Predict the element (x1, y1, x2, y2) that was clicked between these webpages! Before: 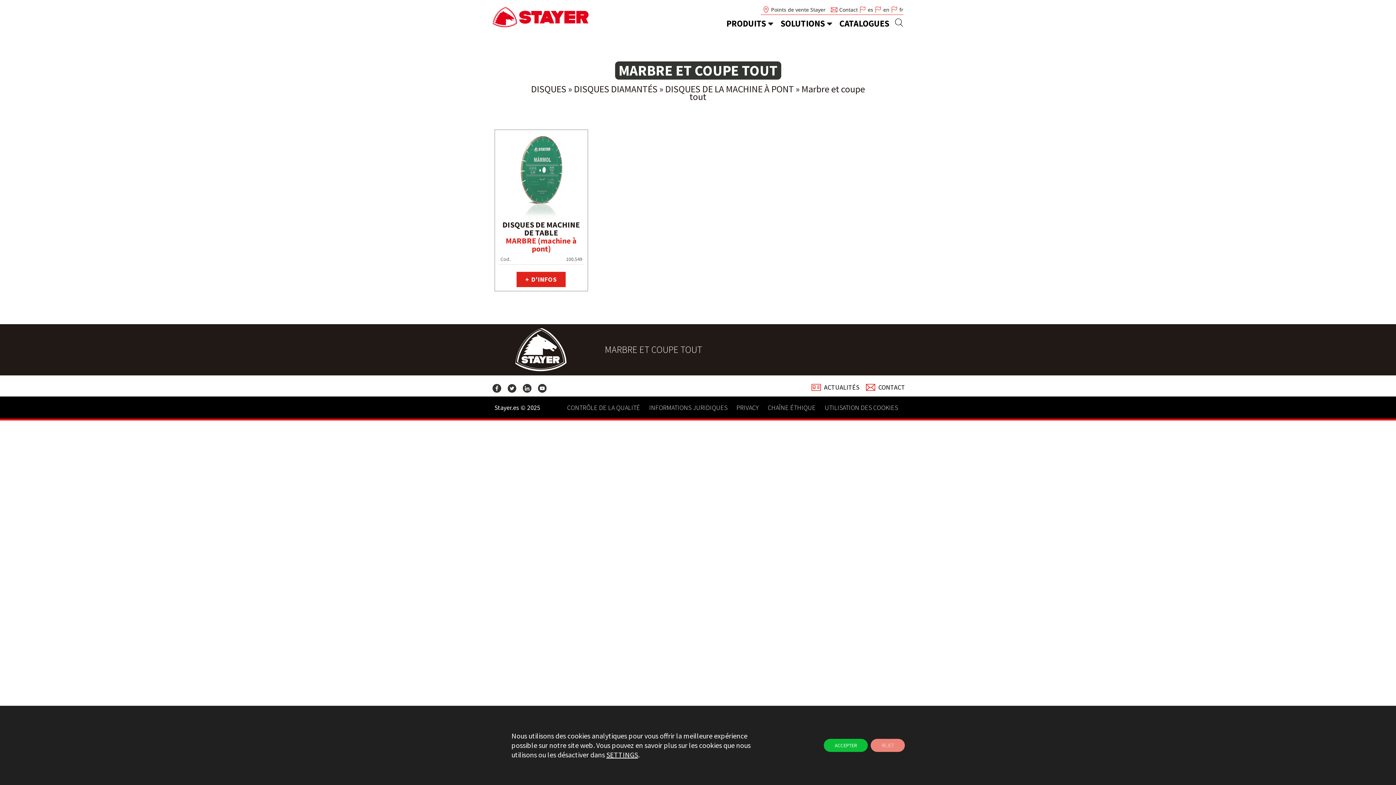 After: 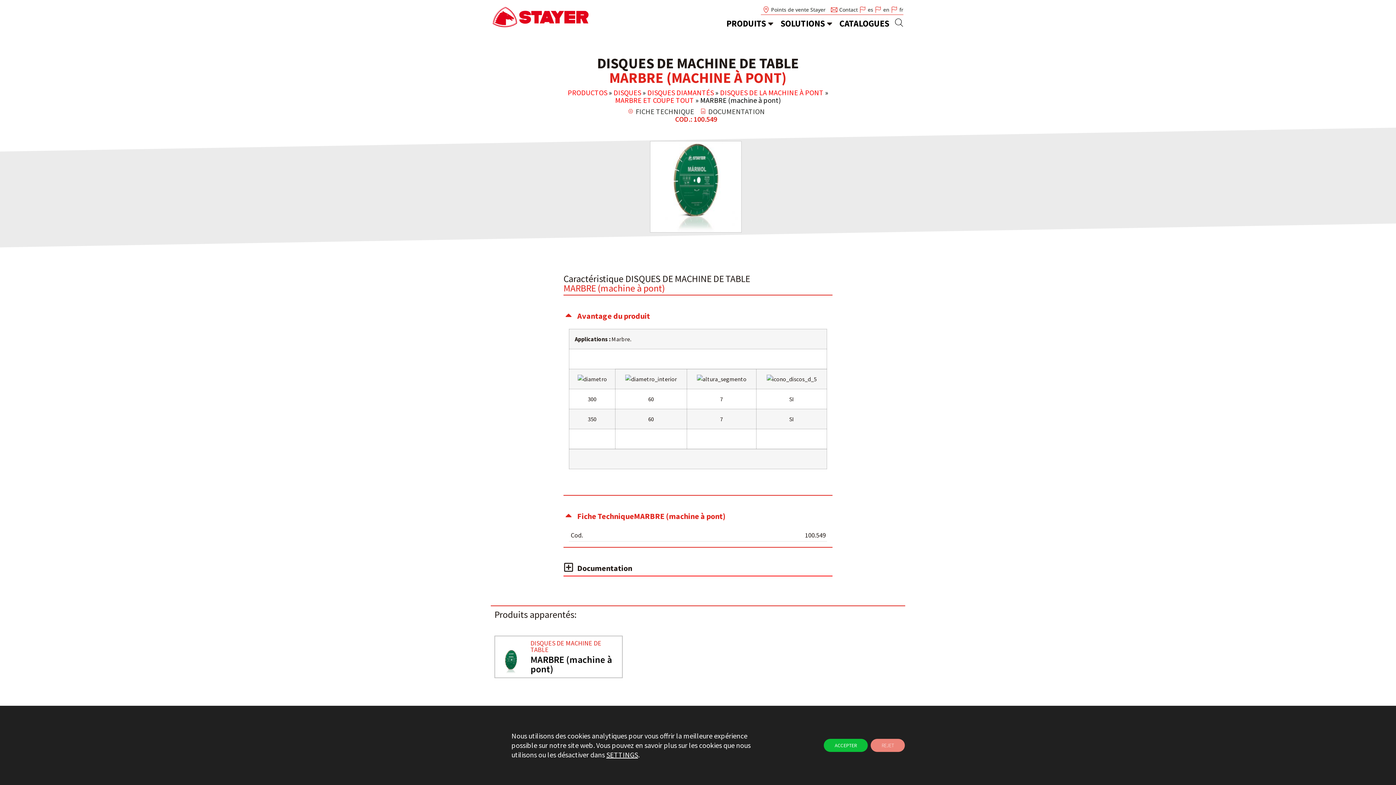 Action: bbox: (516, 271, 565, 287) label: + D'INFOS